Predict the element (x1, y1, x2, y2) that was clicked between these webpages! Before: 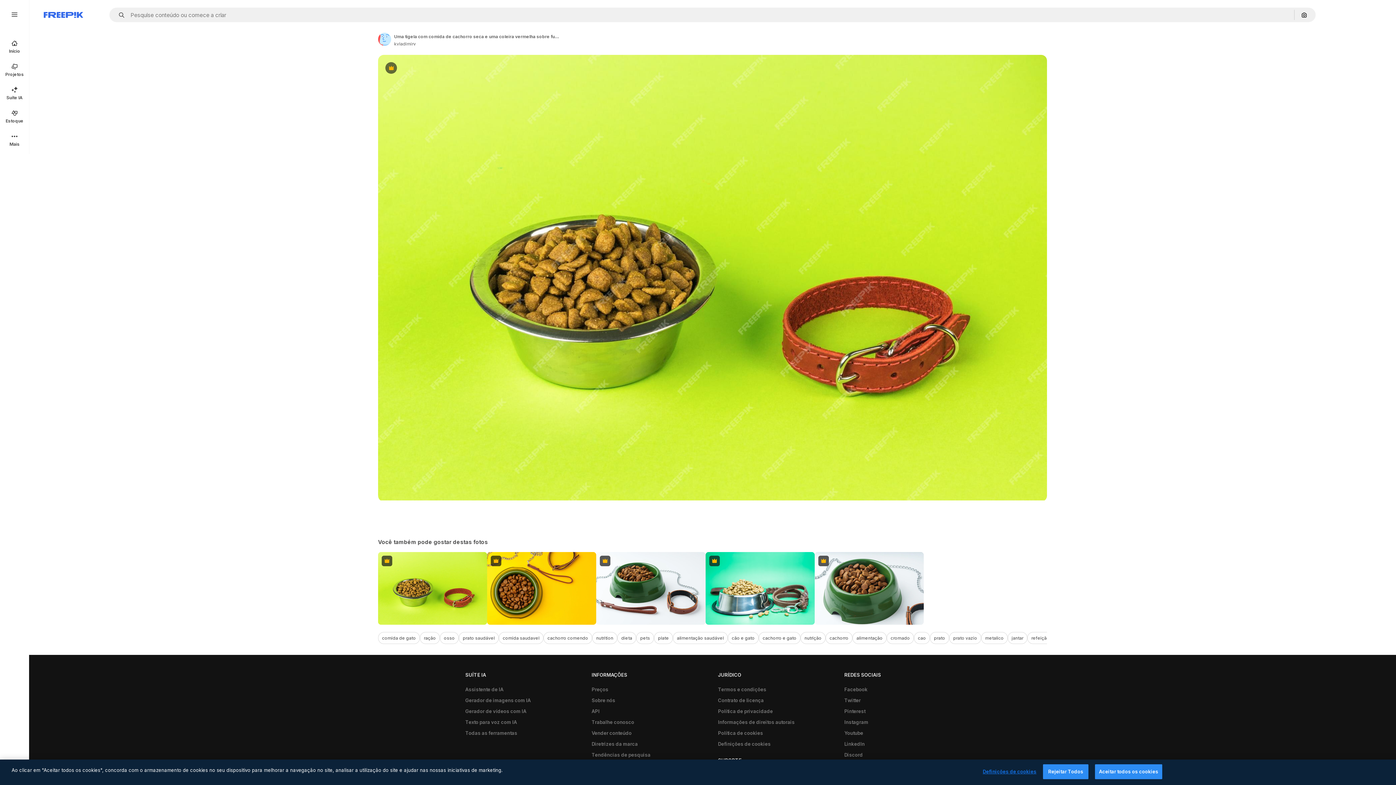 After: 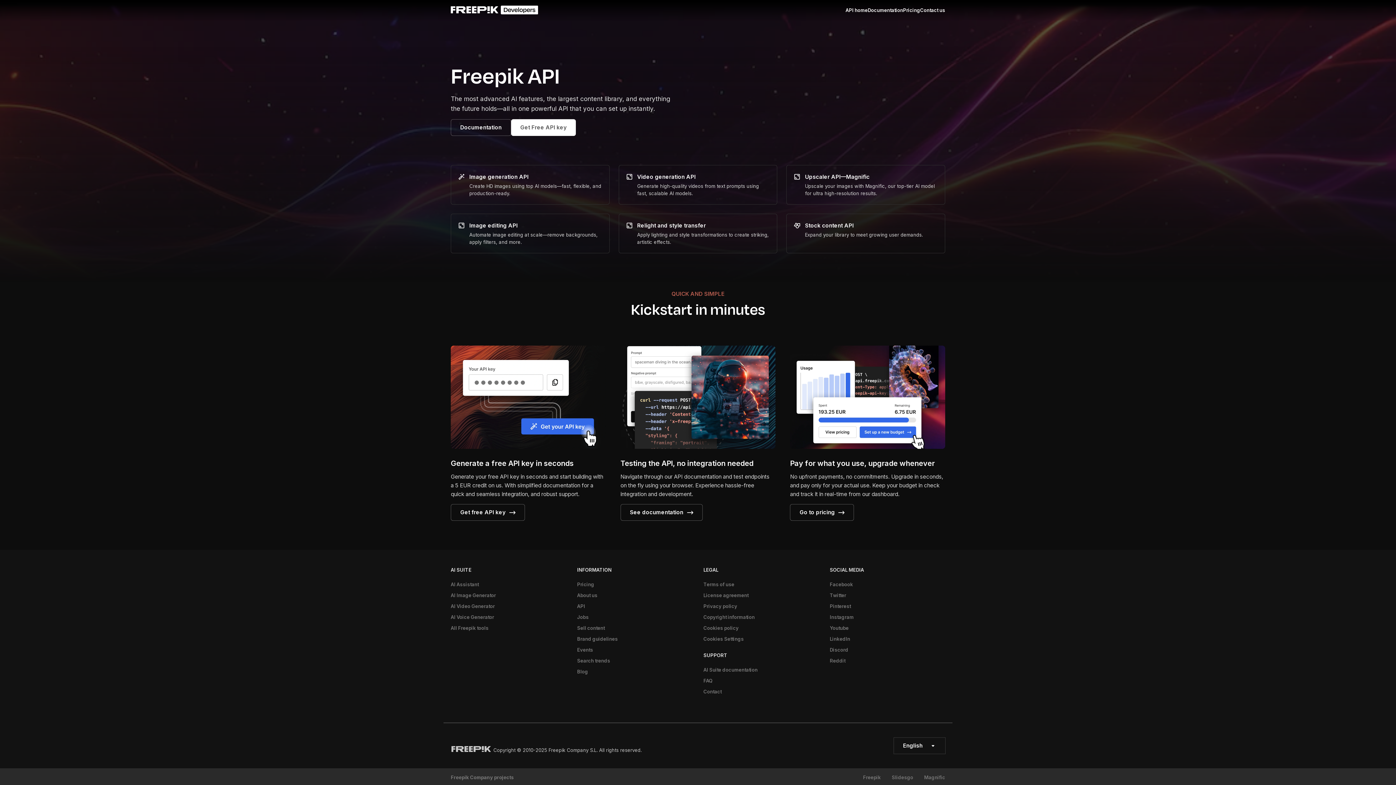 Action: label: API bbox: (588, 706, 603, 717)